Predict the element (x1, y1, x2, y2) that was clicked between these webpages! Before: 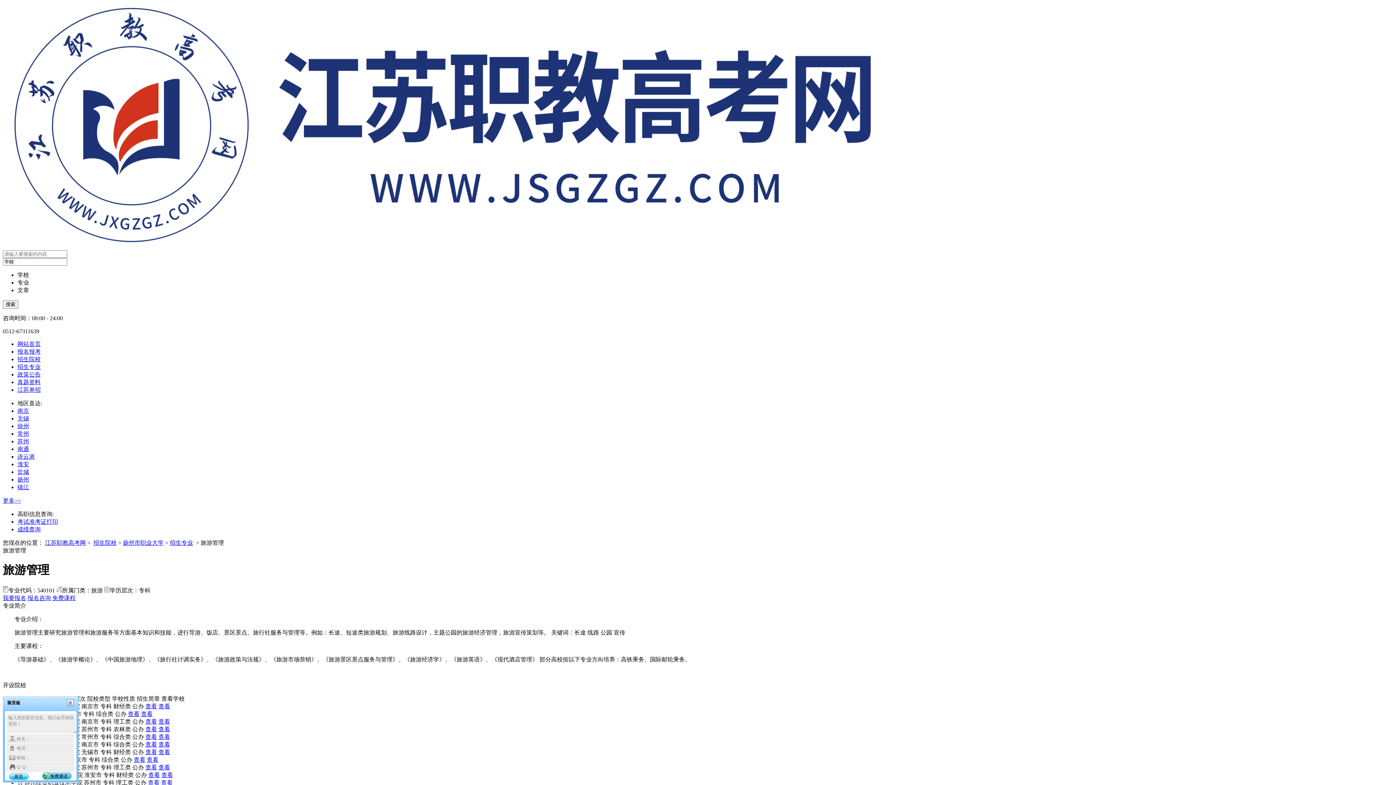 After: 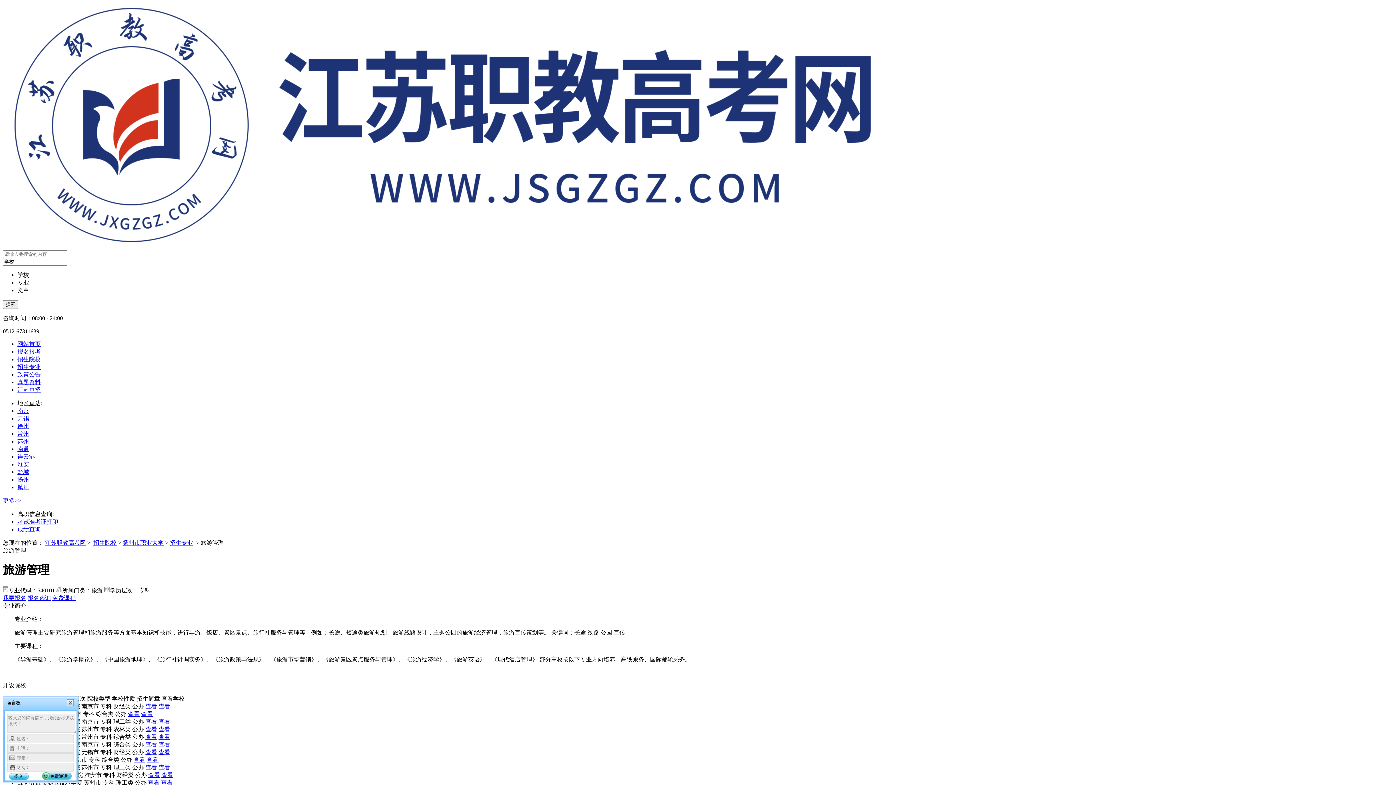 Action: bbox: (17, 476, 29, 482) label: 扬州